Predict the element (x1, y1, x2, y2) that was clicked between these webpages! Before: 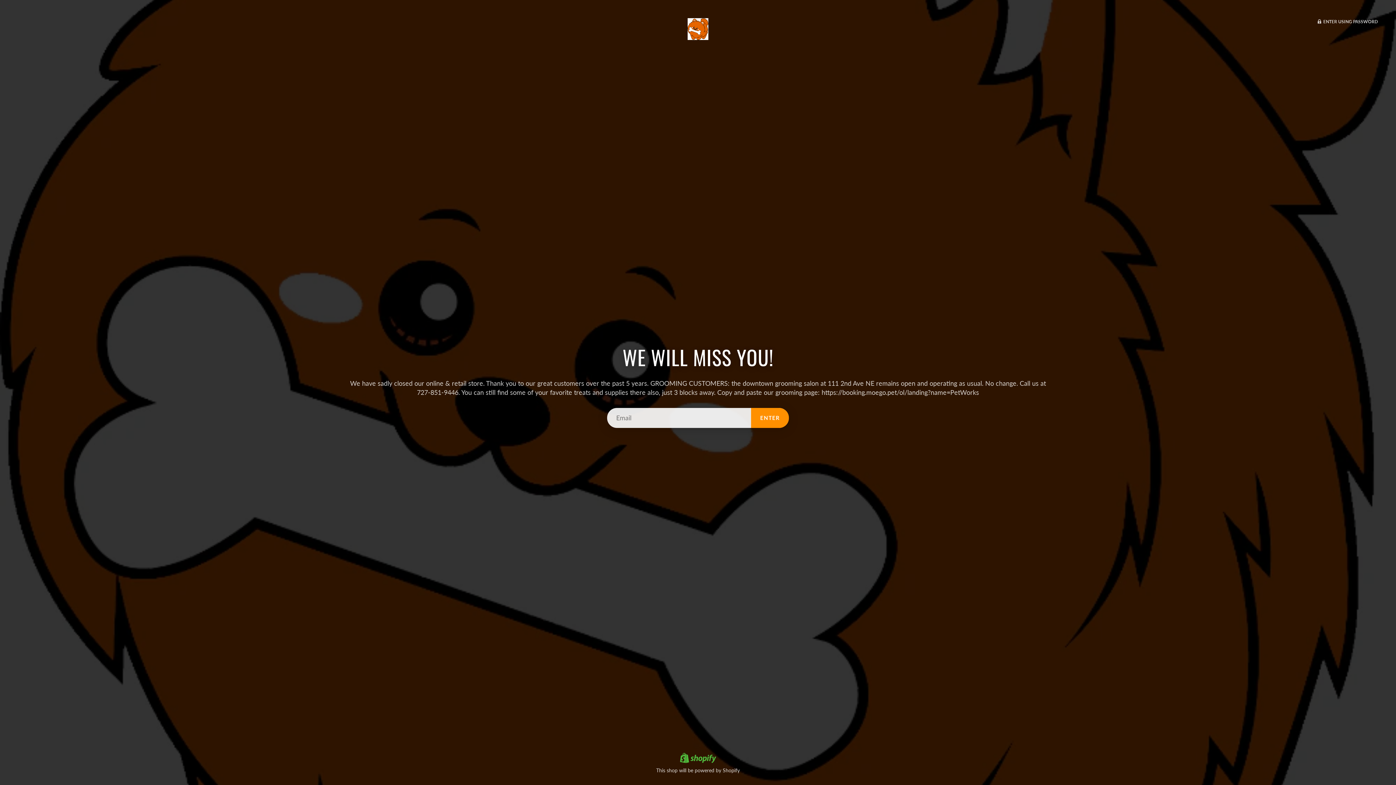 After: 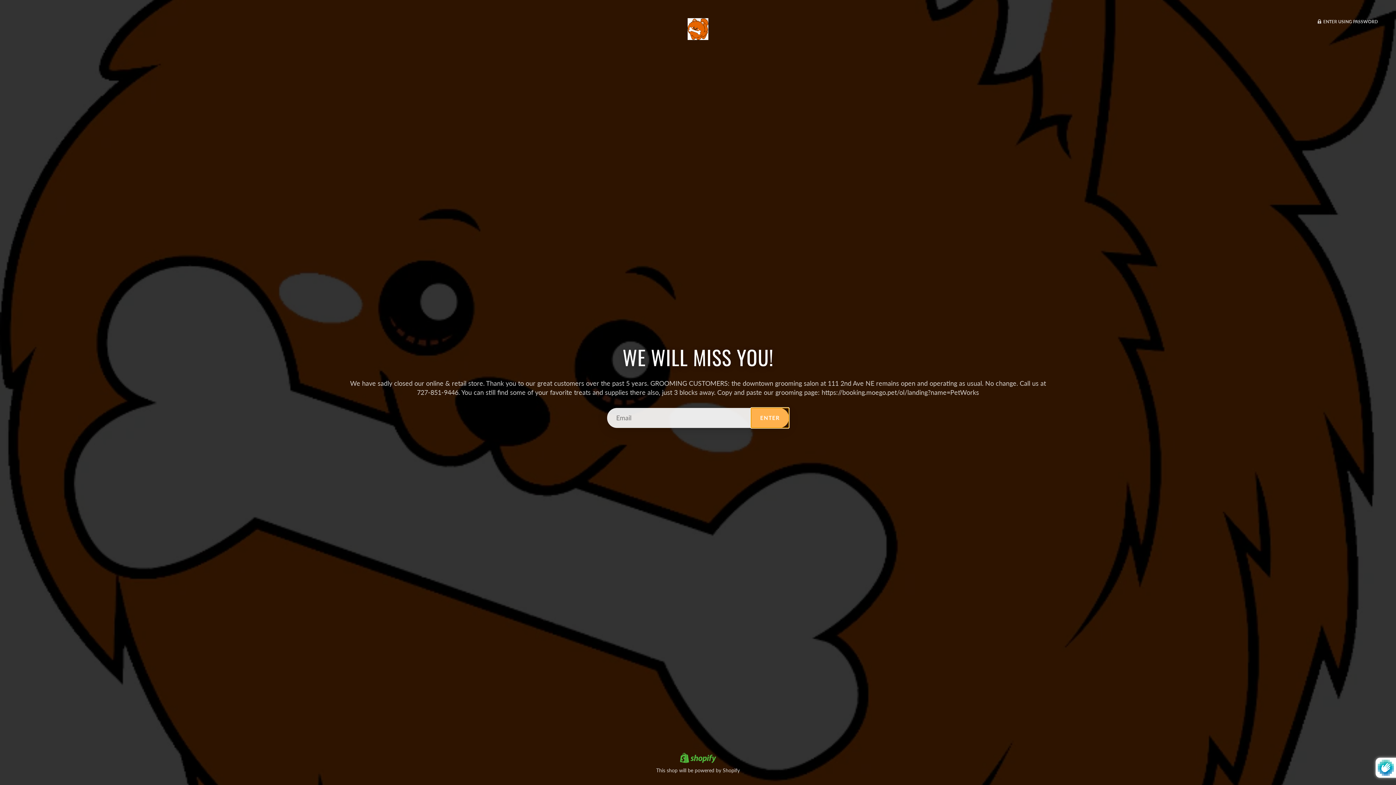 Action: label: ENTER bbox: (751, 408, 789, 428)